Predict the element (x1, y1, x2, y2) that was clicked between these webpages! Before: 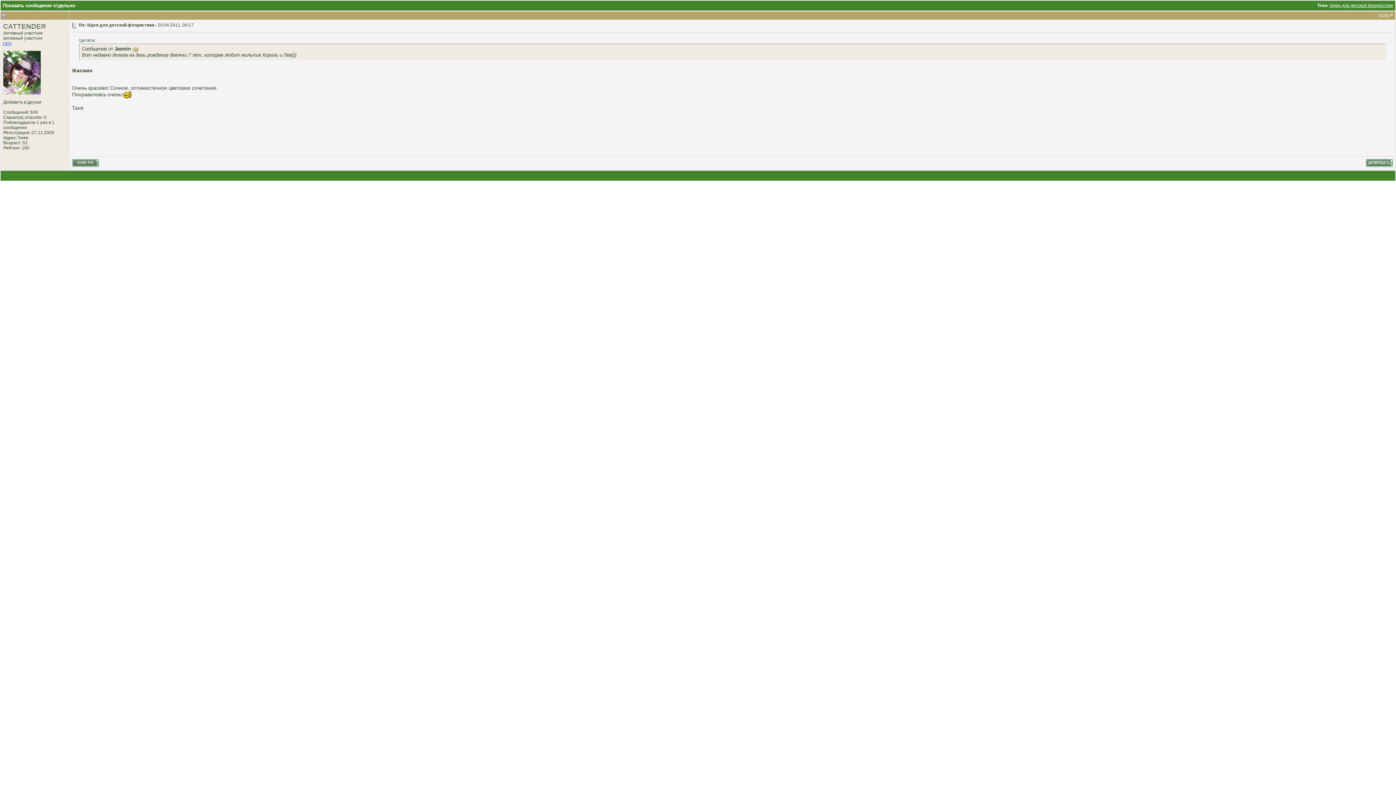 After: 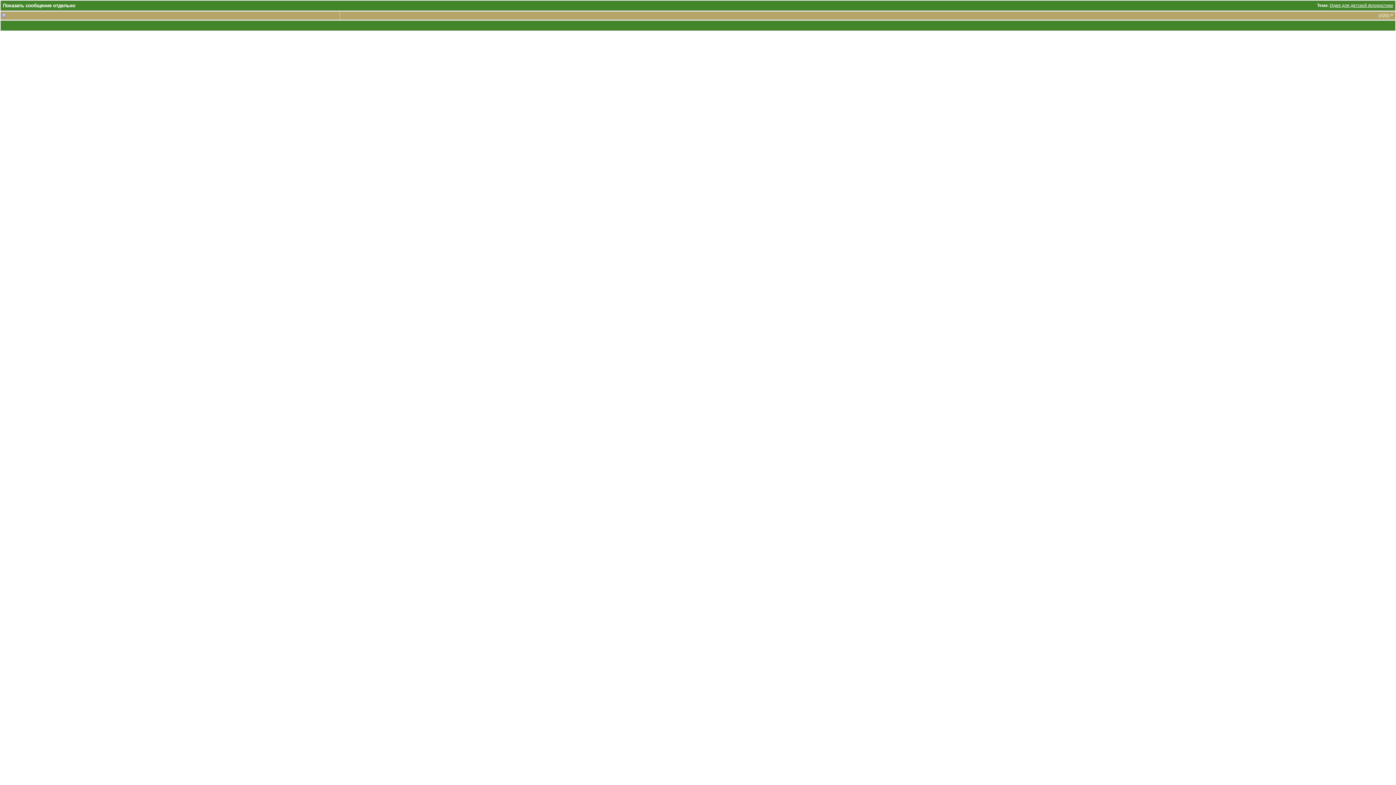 Action: bbox: (1390, 13, 1394, 18)